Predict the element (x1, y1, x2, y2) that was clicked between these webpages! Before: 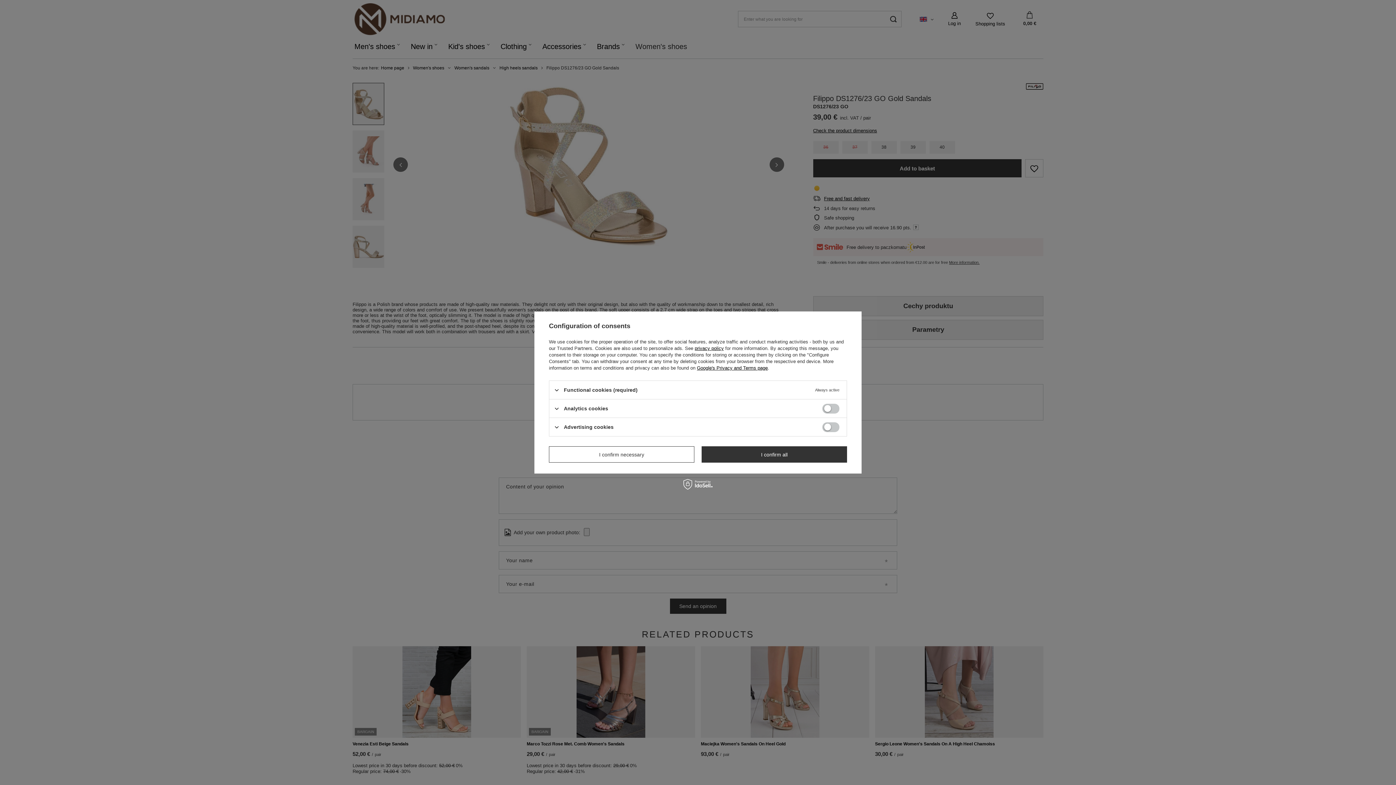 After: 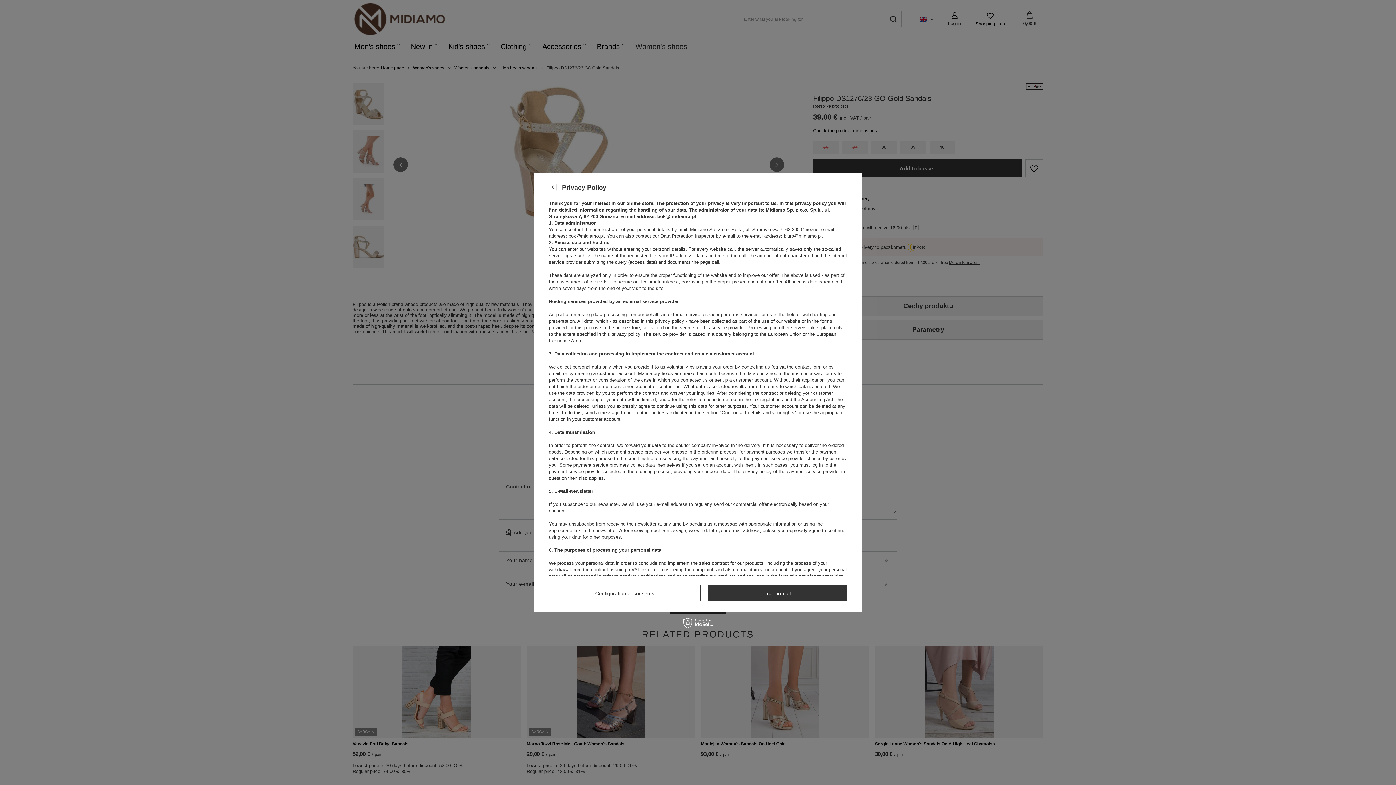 Action: bbox: (694, 345, 724, 351) label: privacy policy